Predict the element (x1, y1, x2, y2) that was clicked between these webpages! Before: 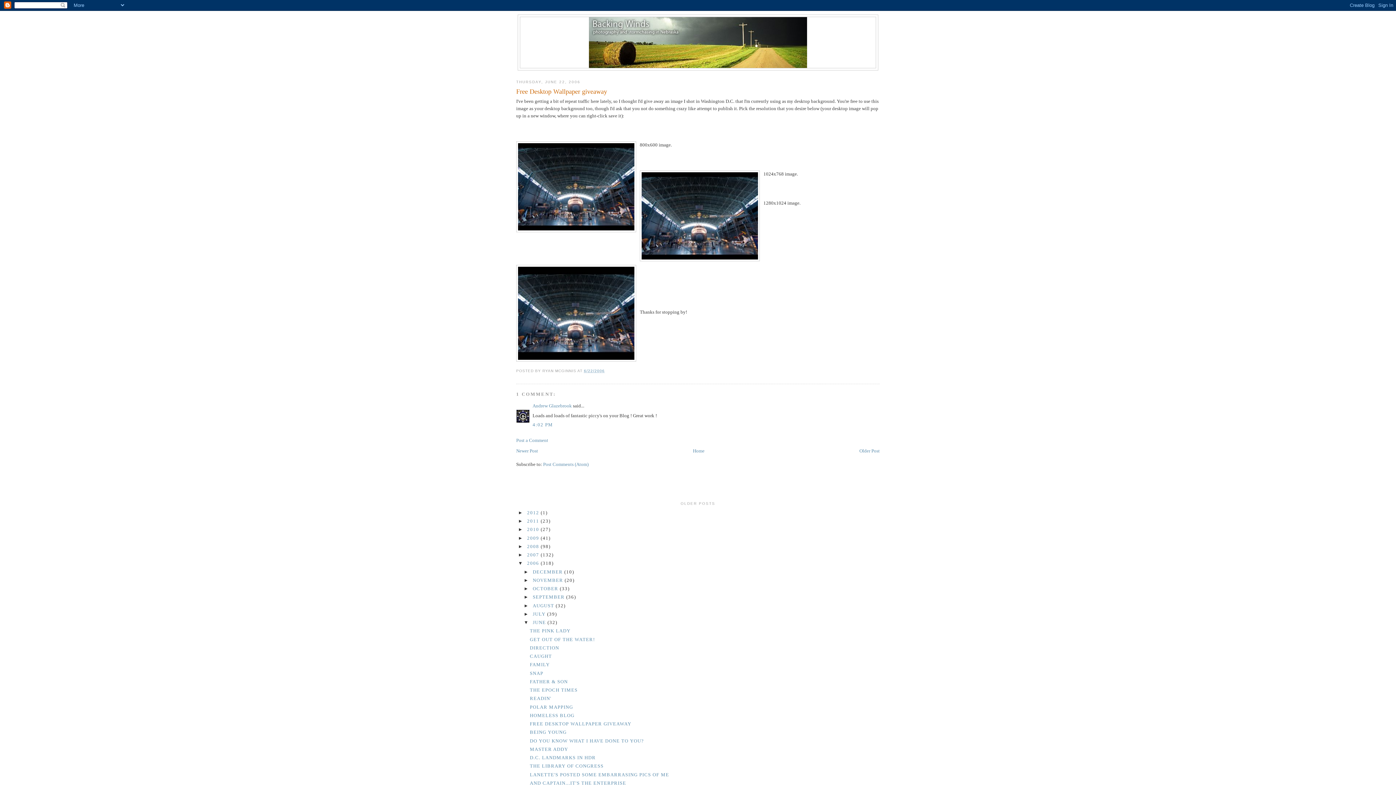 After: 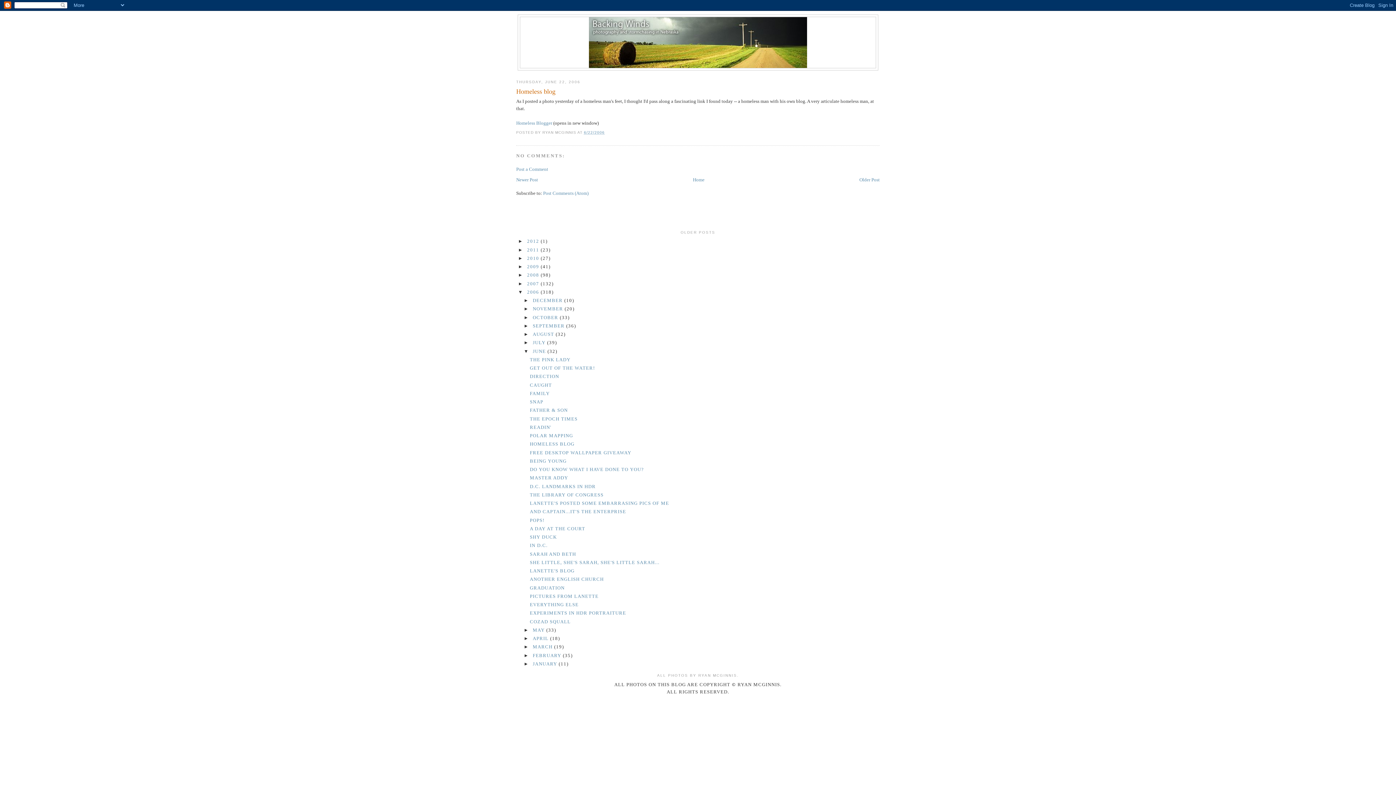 Action: bbox: (516, 448, 538, 453) label: Newer Post